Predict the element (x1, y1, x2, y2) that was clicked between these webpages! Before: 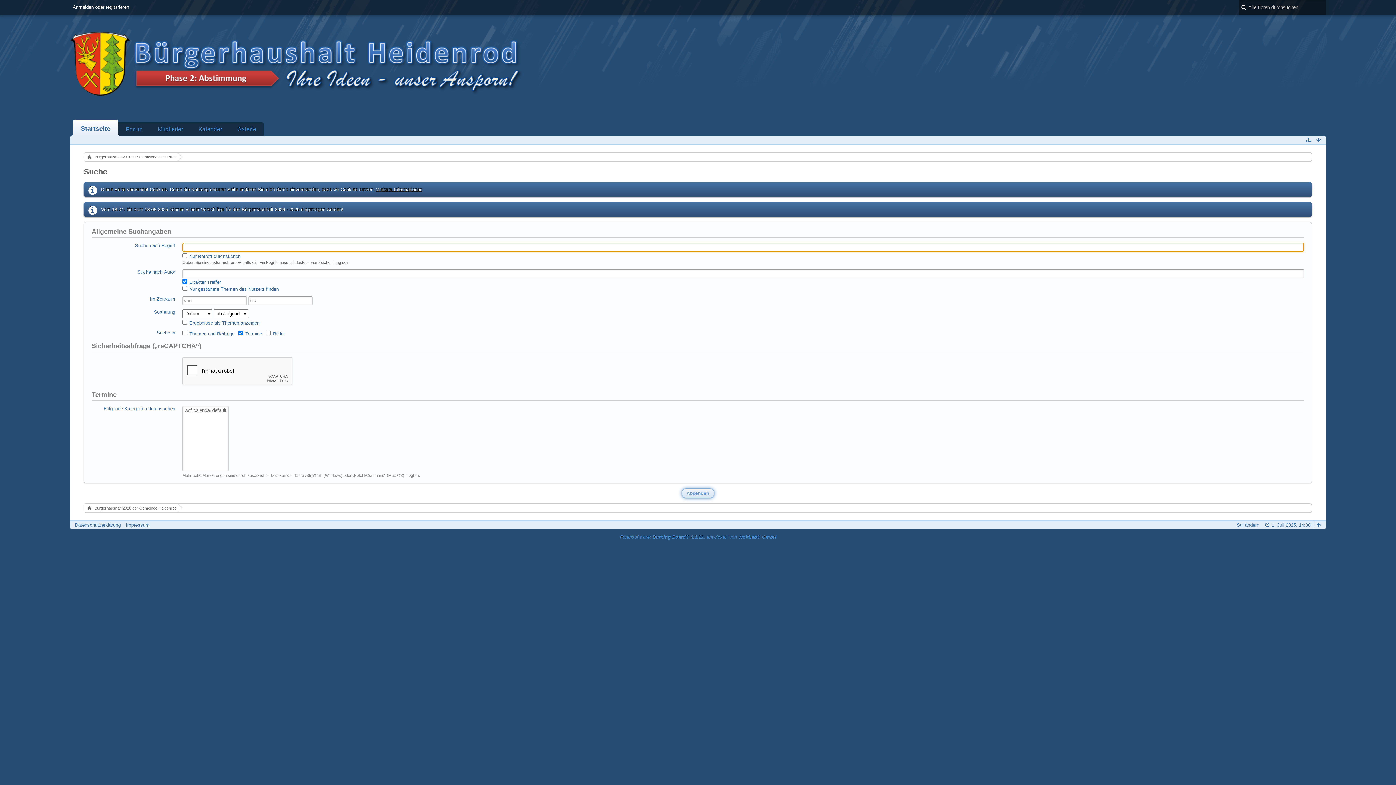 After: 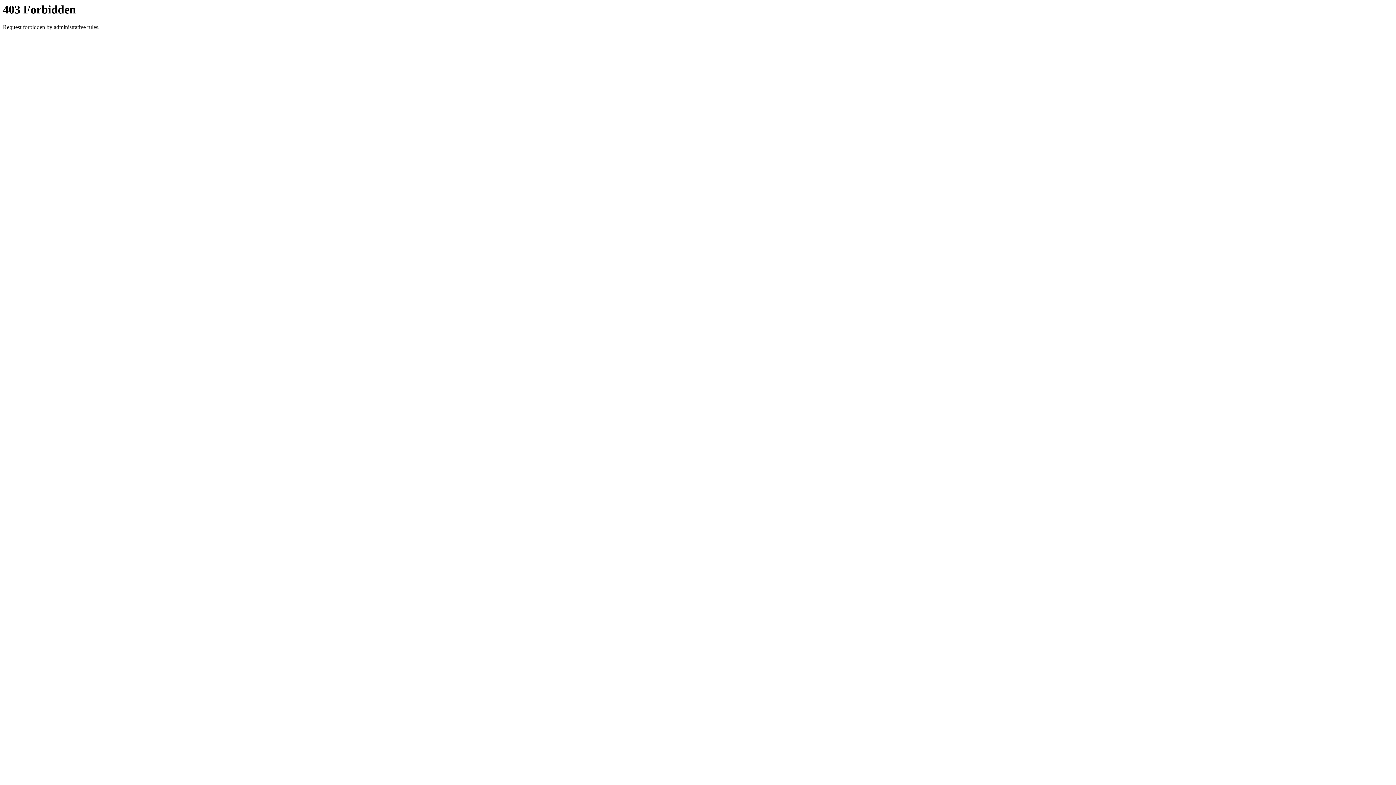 Action: bbox: (620, 534, 776, 540) label: Forensoftware: Burning Board® 4.1.21, entwickelt von WoltLab® GmbH